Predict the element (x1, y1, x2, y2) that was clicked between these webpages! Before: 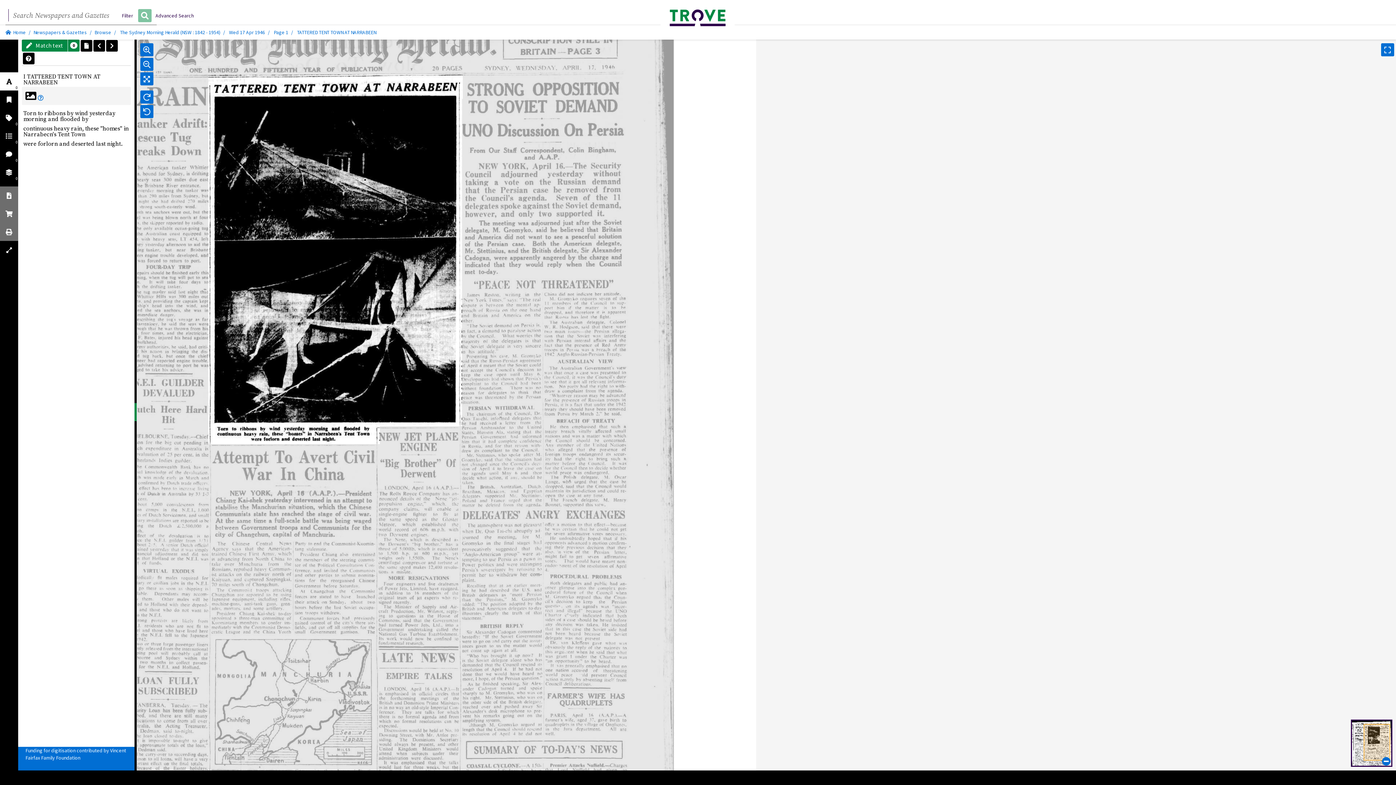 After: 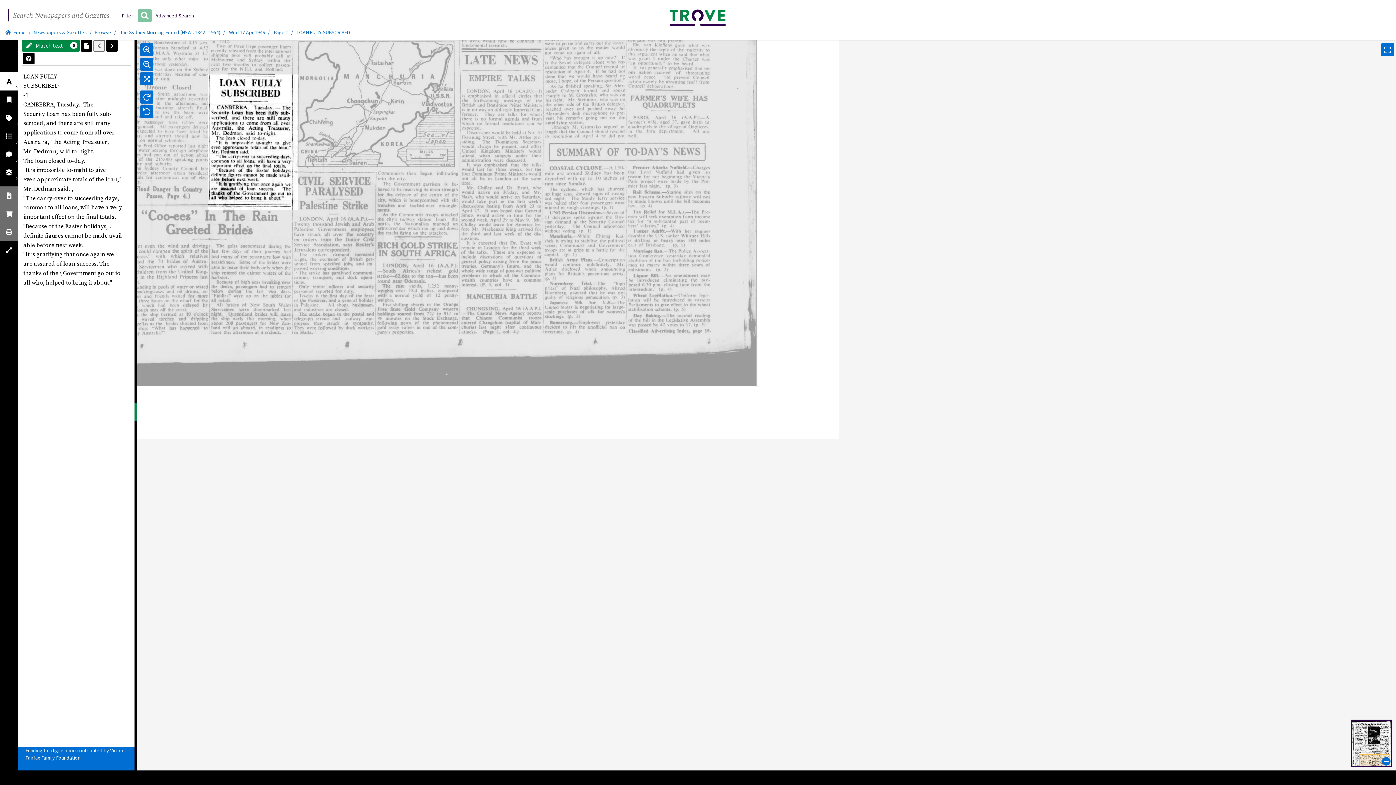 Action: bbox: (93, 39, 105, 51) label: Previous article